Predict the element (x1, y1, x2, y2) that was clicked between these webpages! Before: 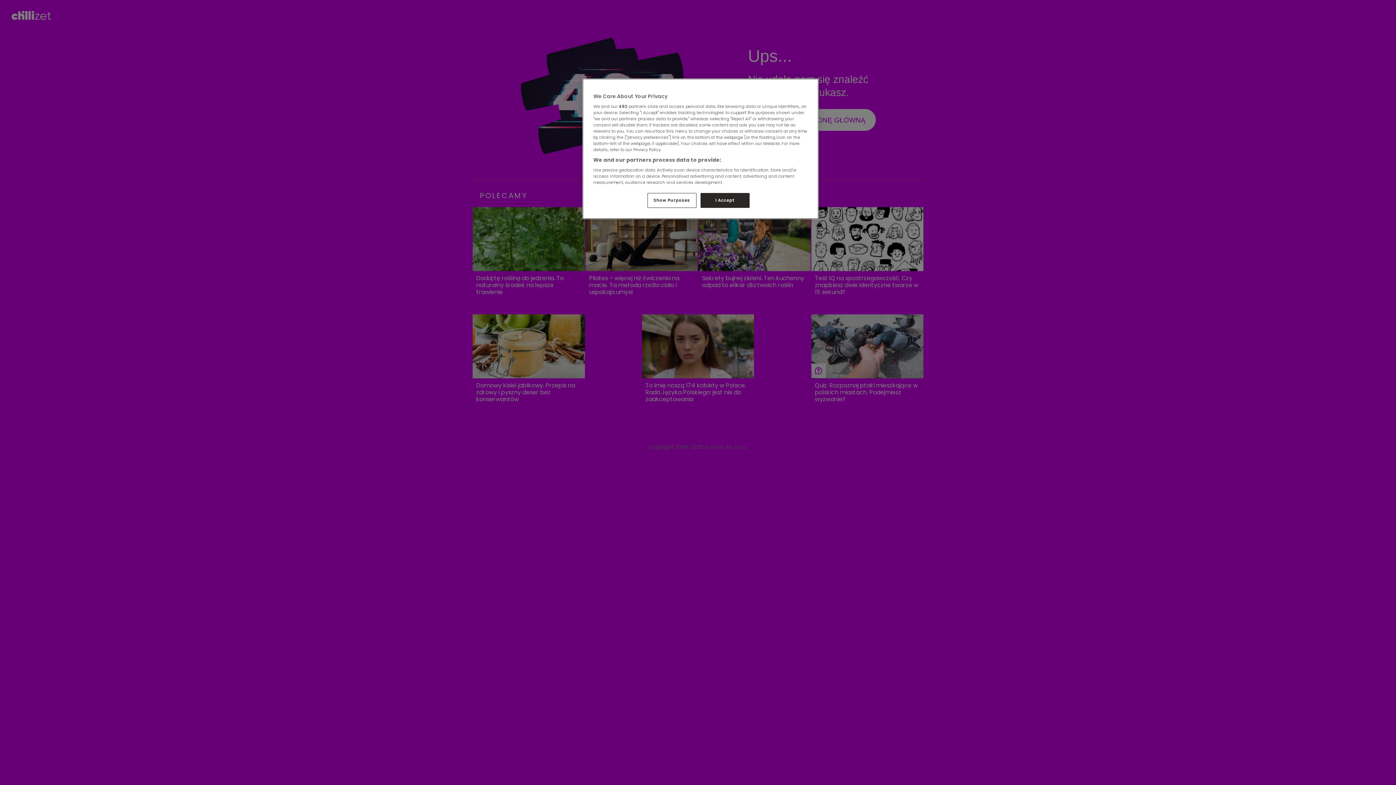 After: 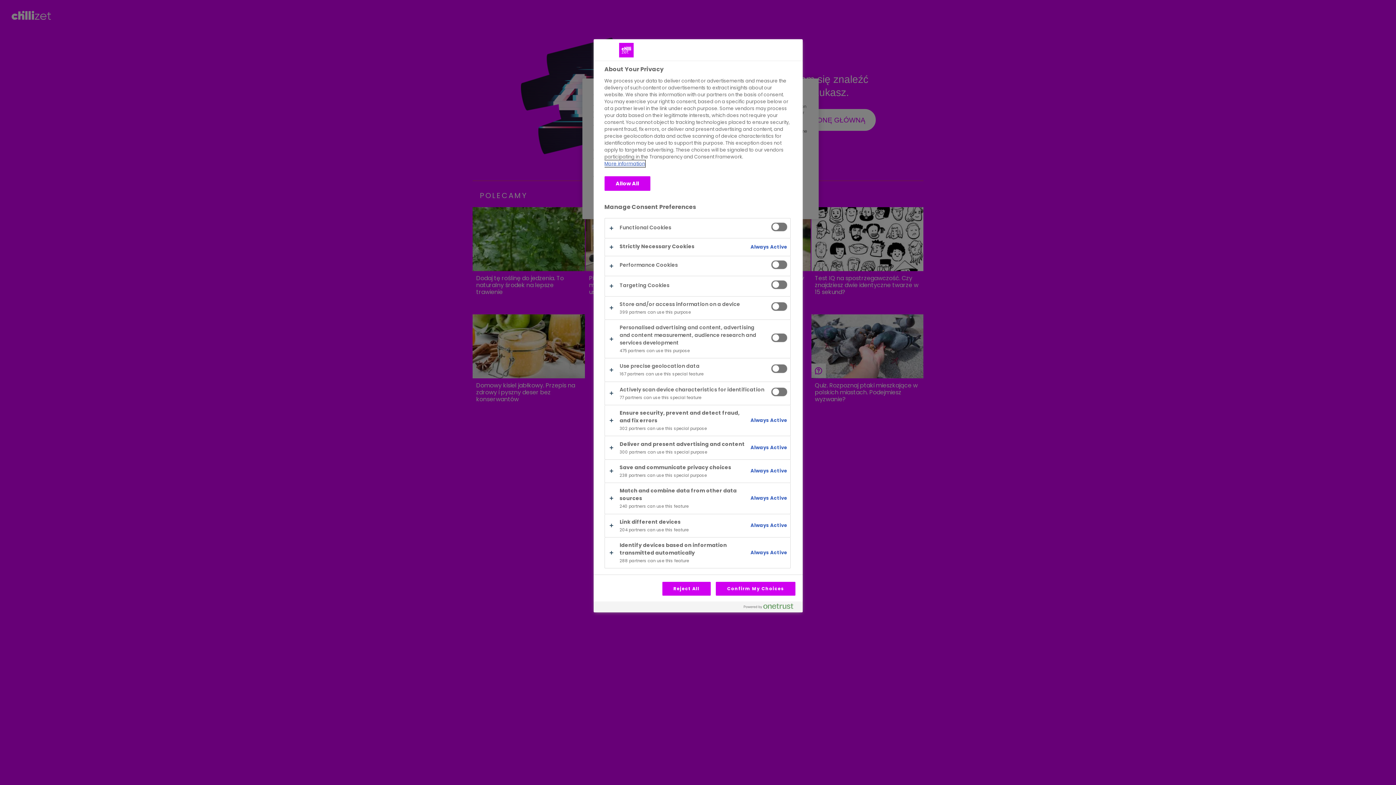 Action: label: Show Purposes bbox: (647, 193, 696, 208)